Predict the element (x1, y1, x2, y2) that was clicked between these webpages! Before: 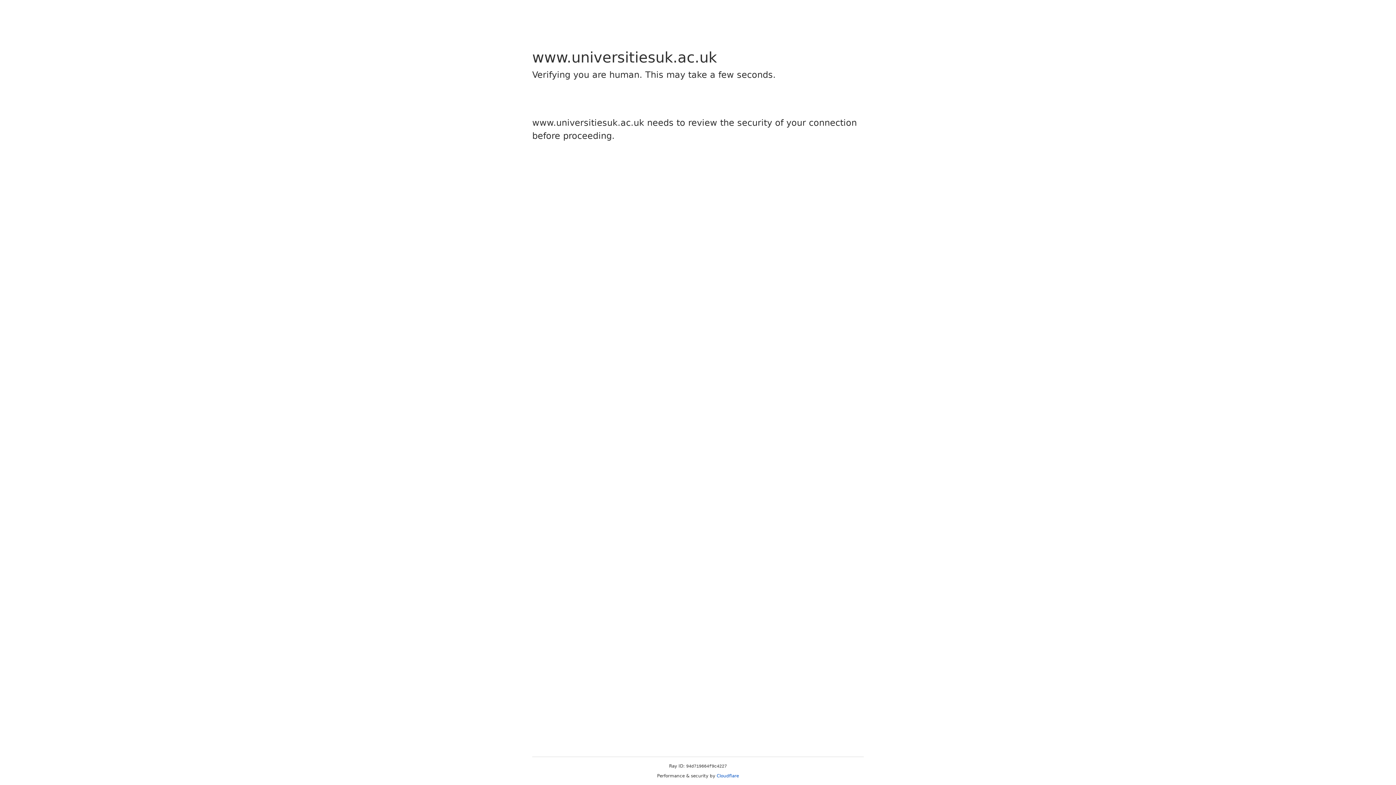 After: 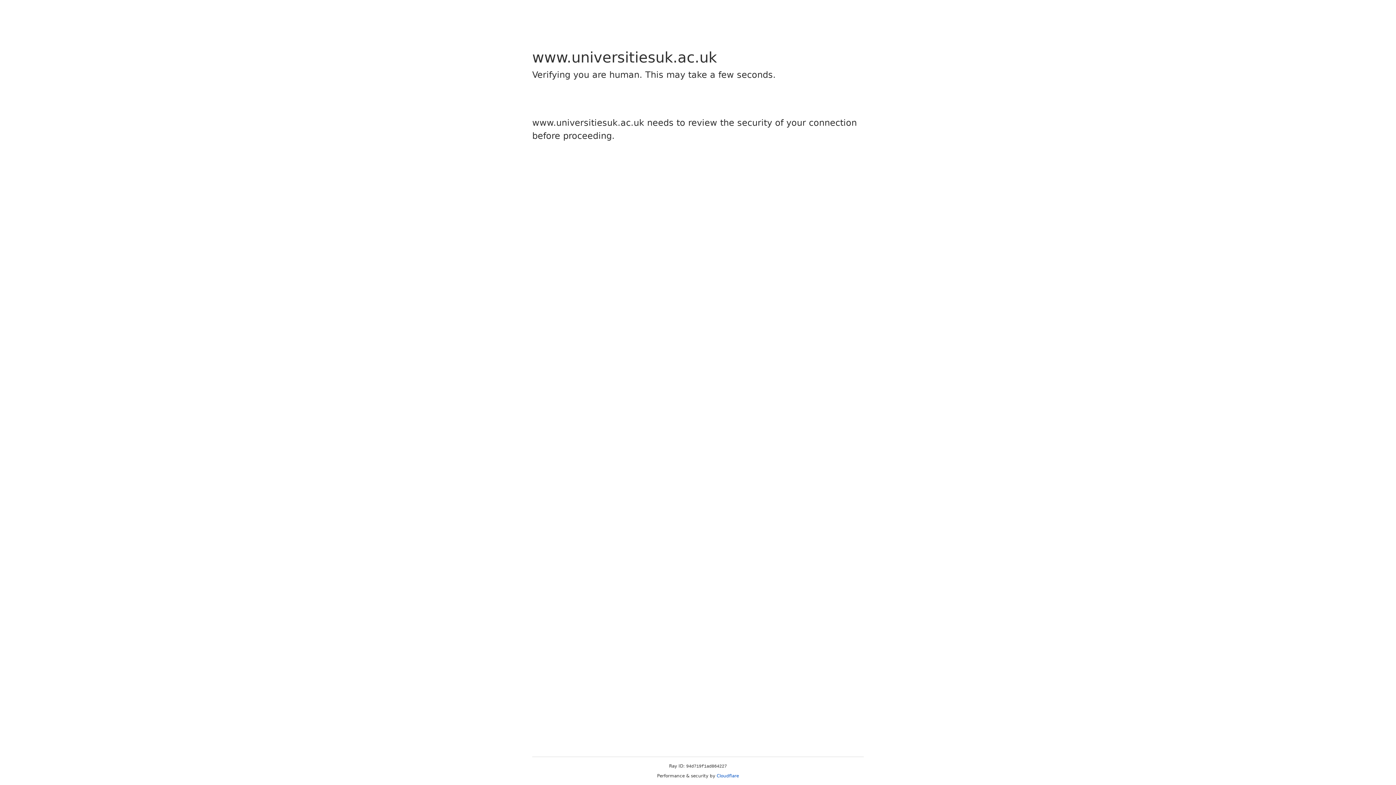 Action: bbox: (716, 773, 739, 778) label: Cloudflare